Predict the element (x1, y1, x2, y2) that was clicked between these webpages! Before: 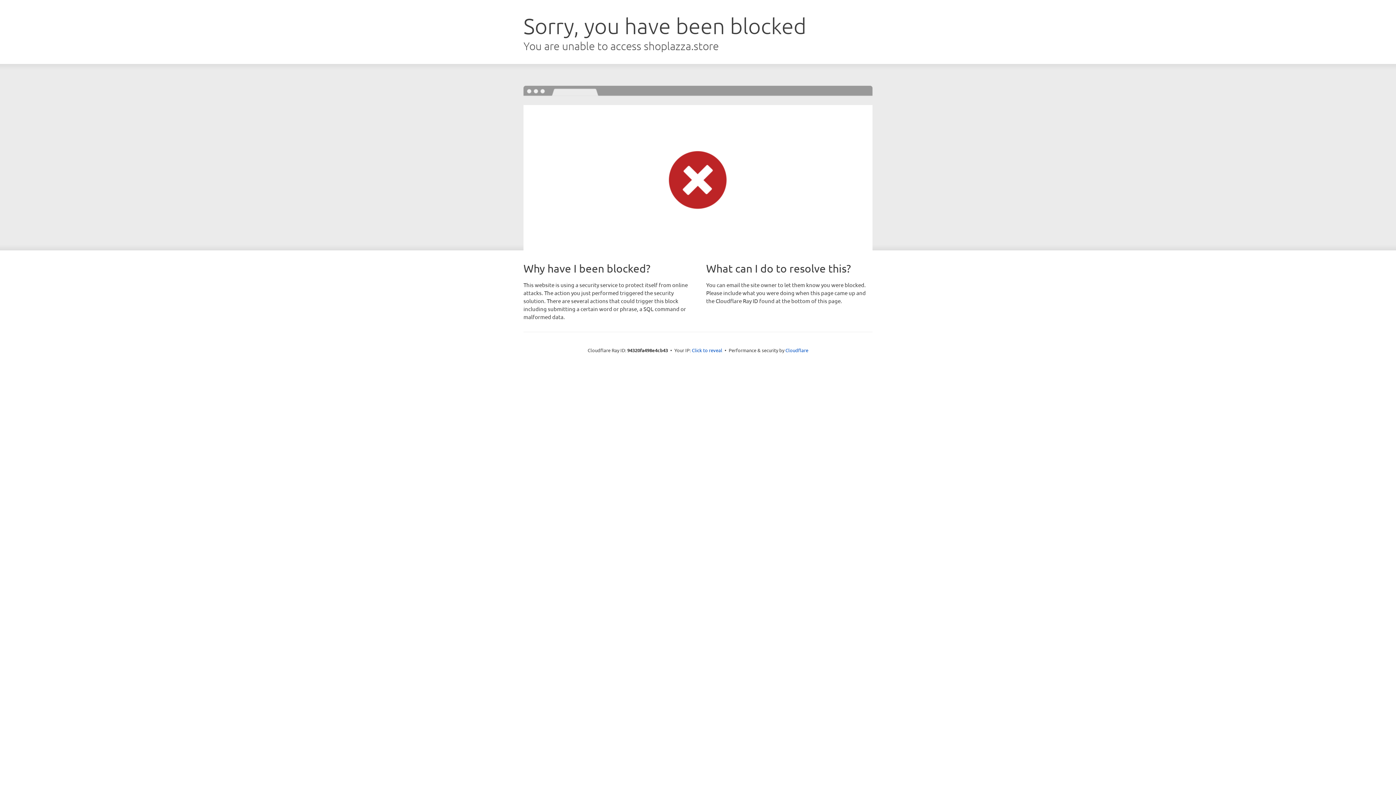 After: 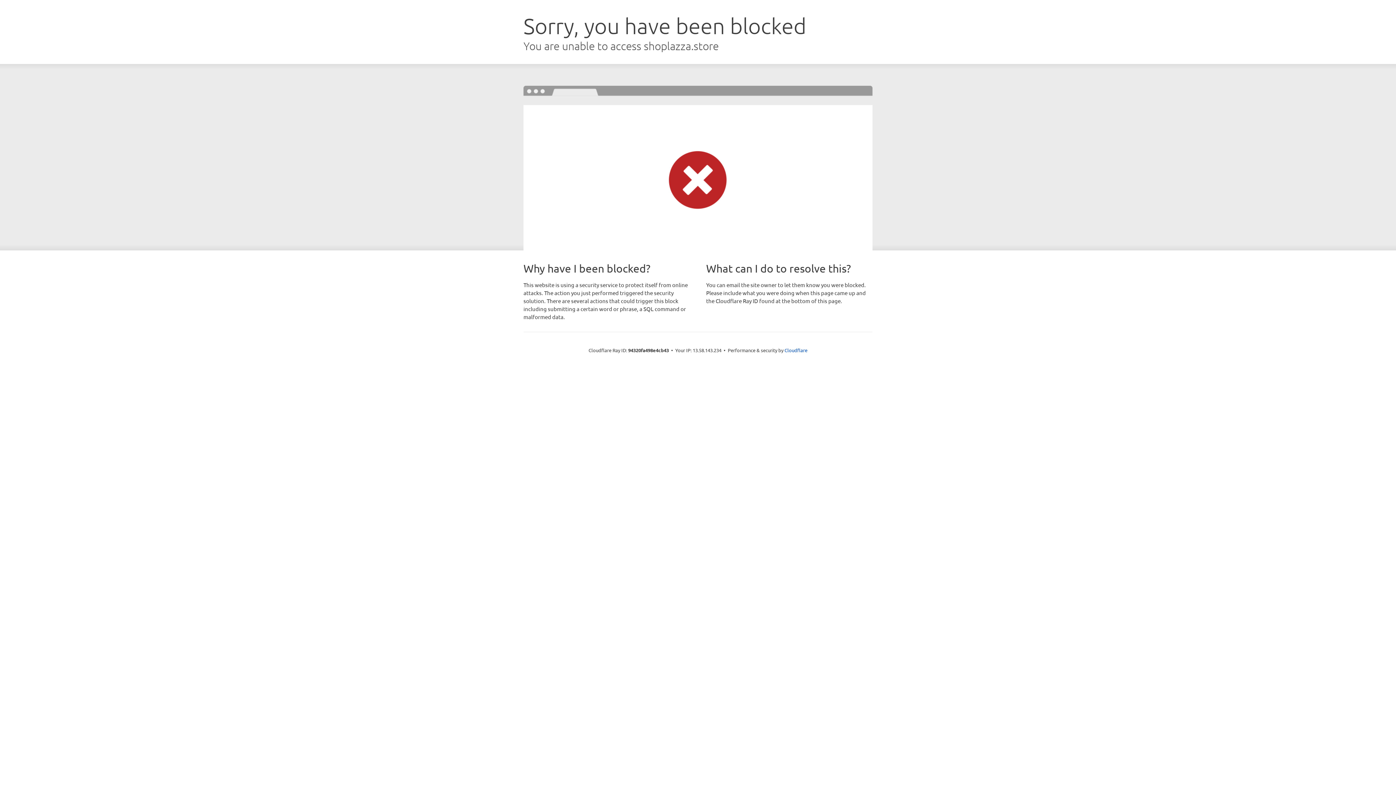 Action: label: Click to reveal bbox: (692, 346, 722, 353)